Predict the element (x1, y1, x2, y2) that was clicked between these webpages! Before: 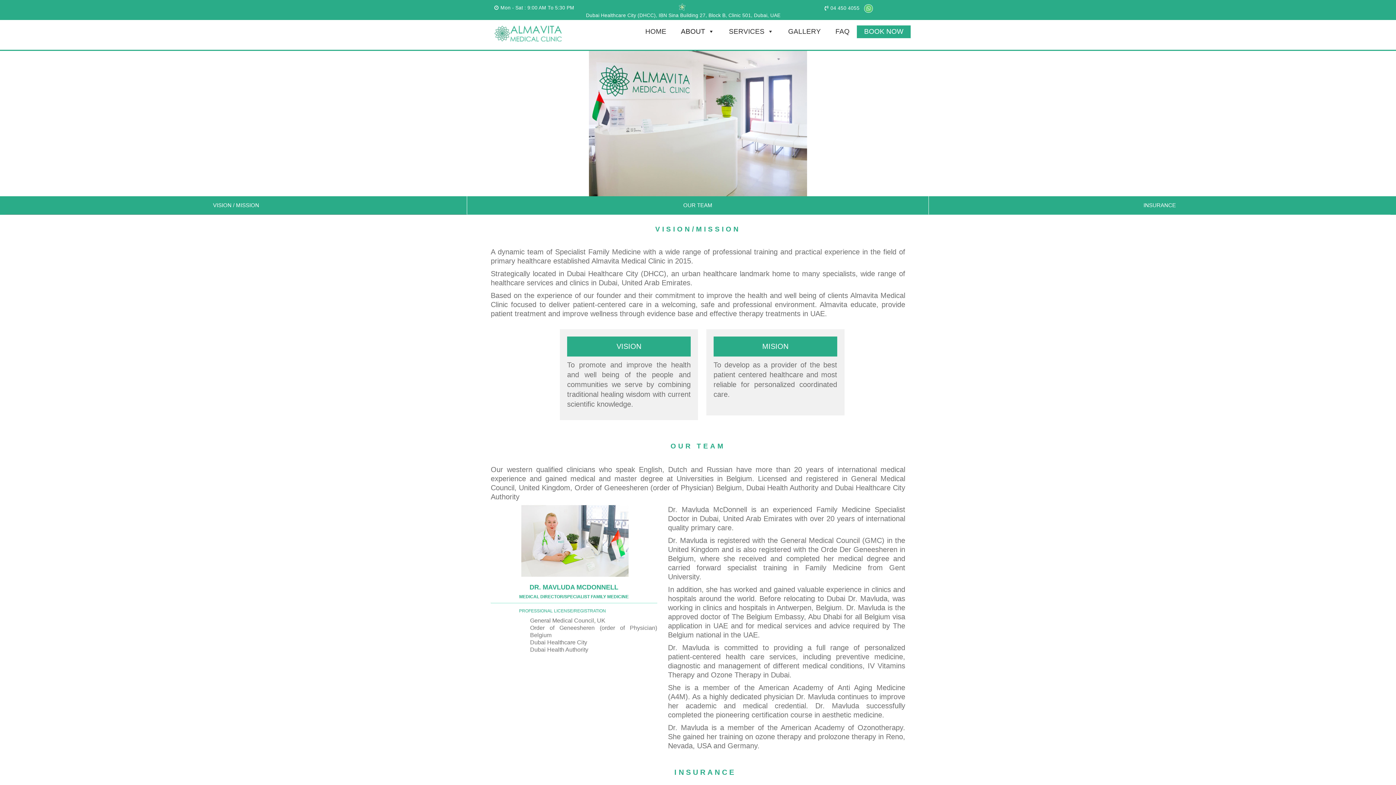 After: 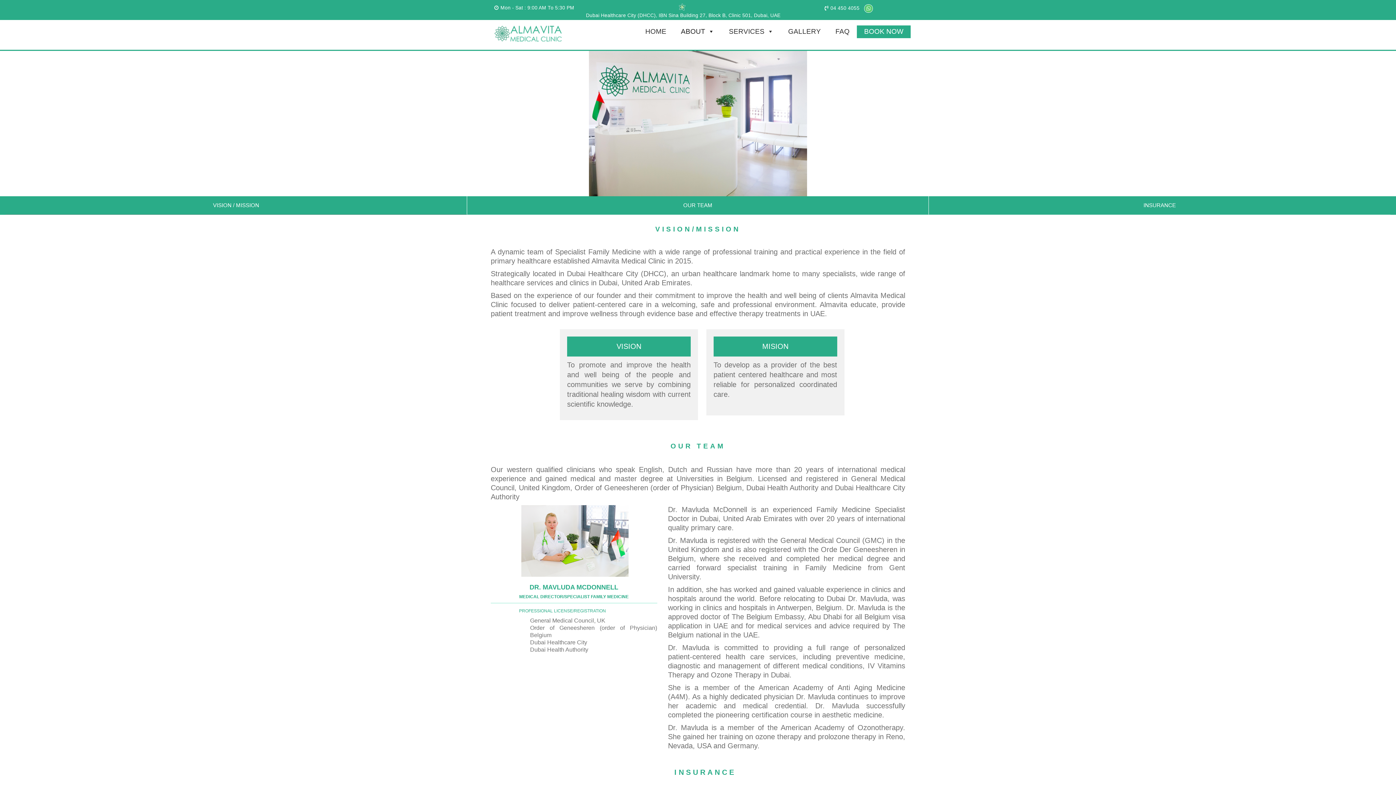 Action: bbox: (493, 29, 563, 35)